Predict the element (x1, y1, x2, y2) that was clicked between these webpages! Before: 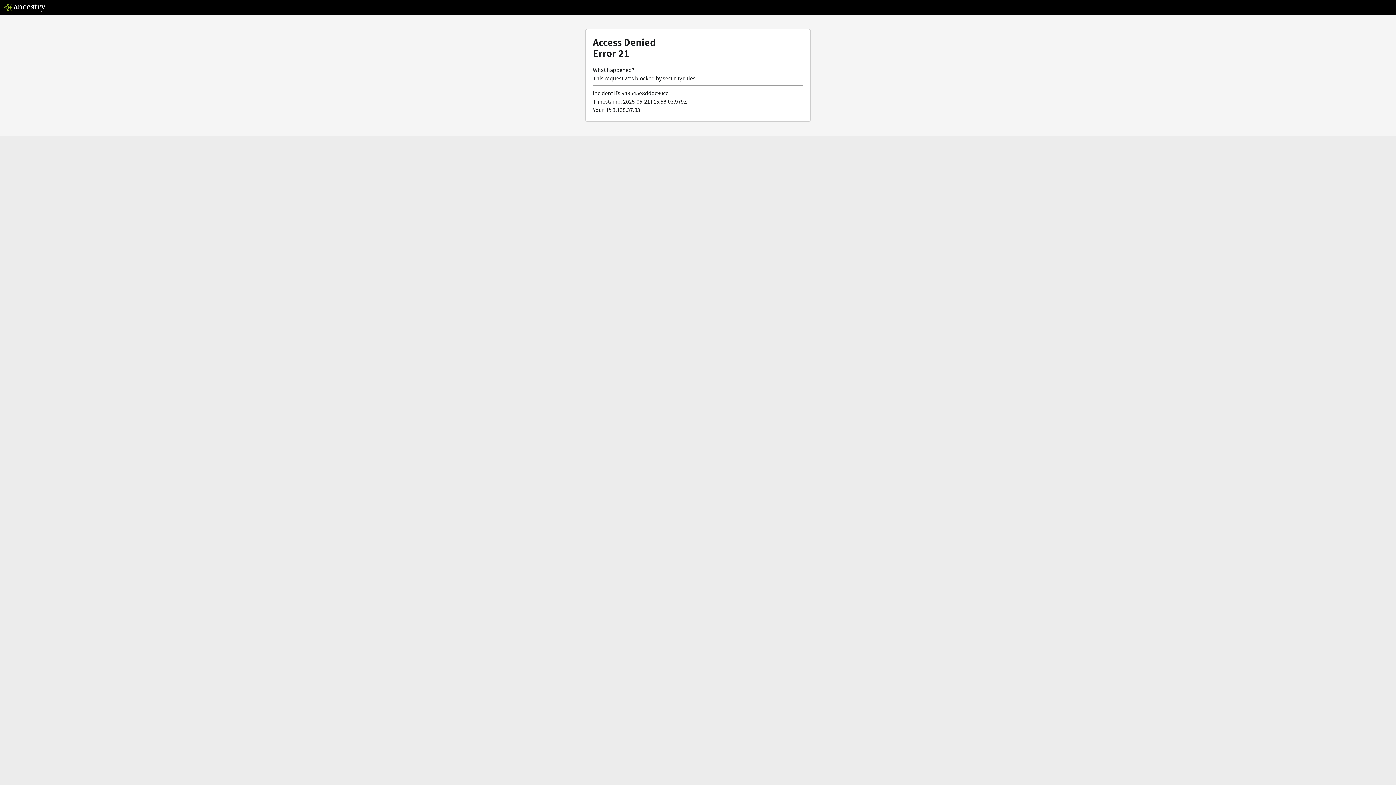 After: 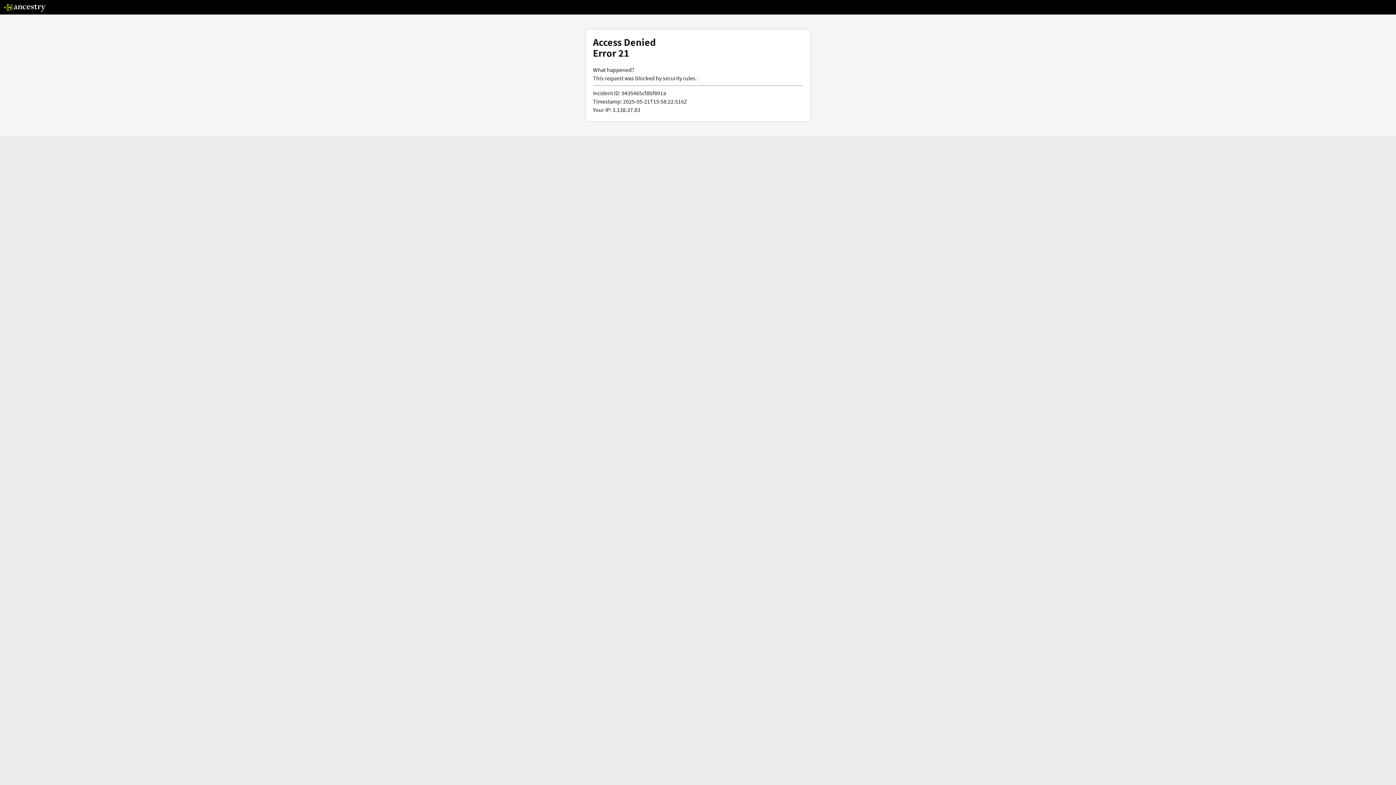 Action: bbox: (3, 5, 46, 13)